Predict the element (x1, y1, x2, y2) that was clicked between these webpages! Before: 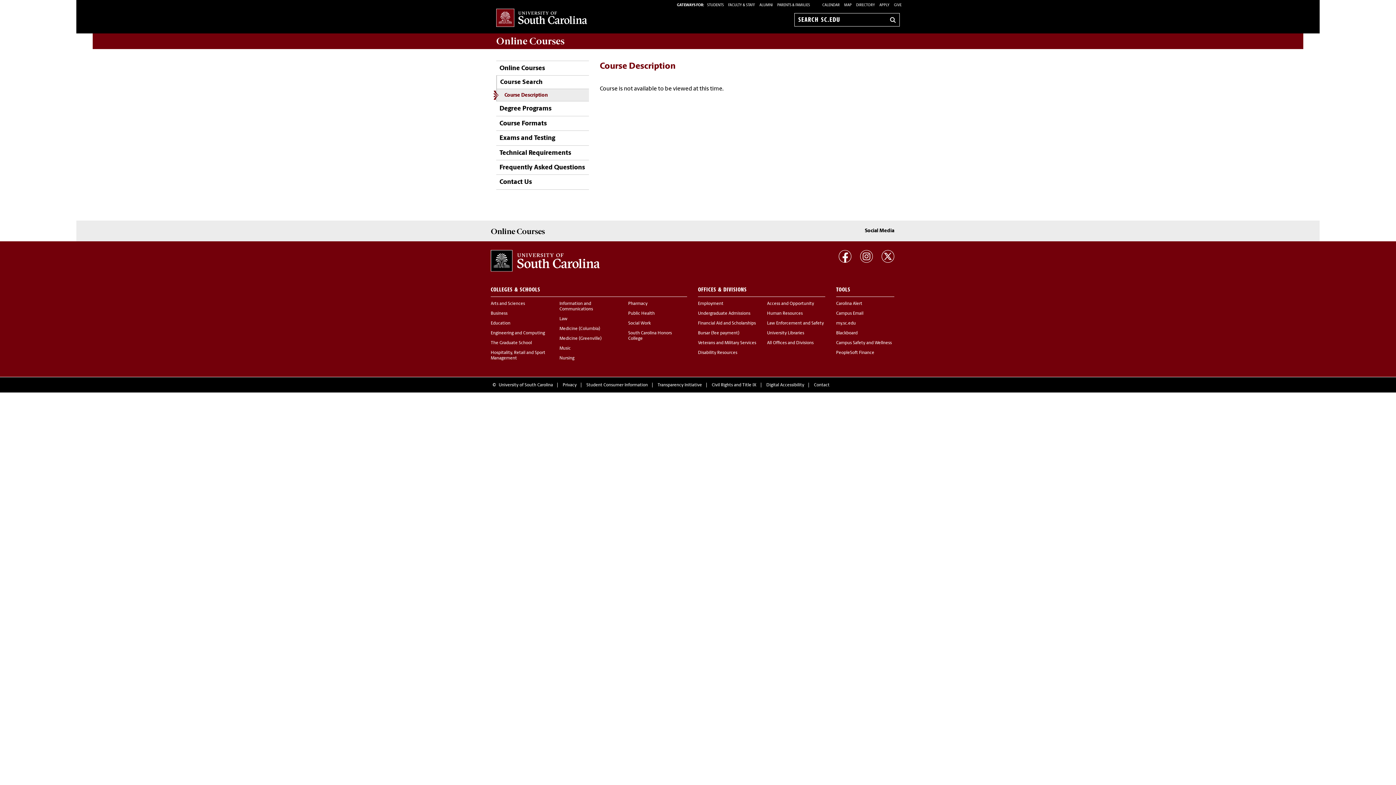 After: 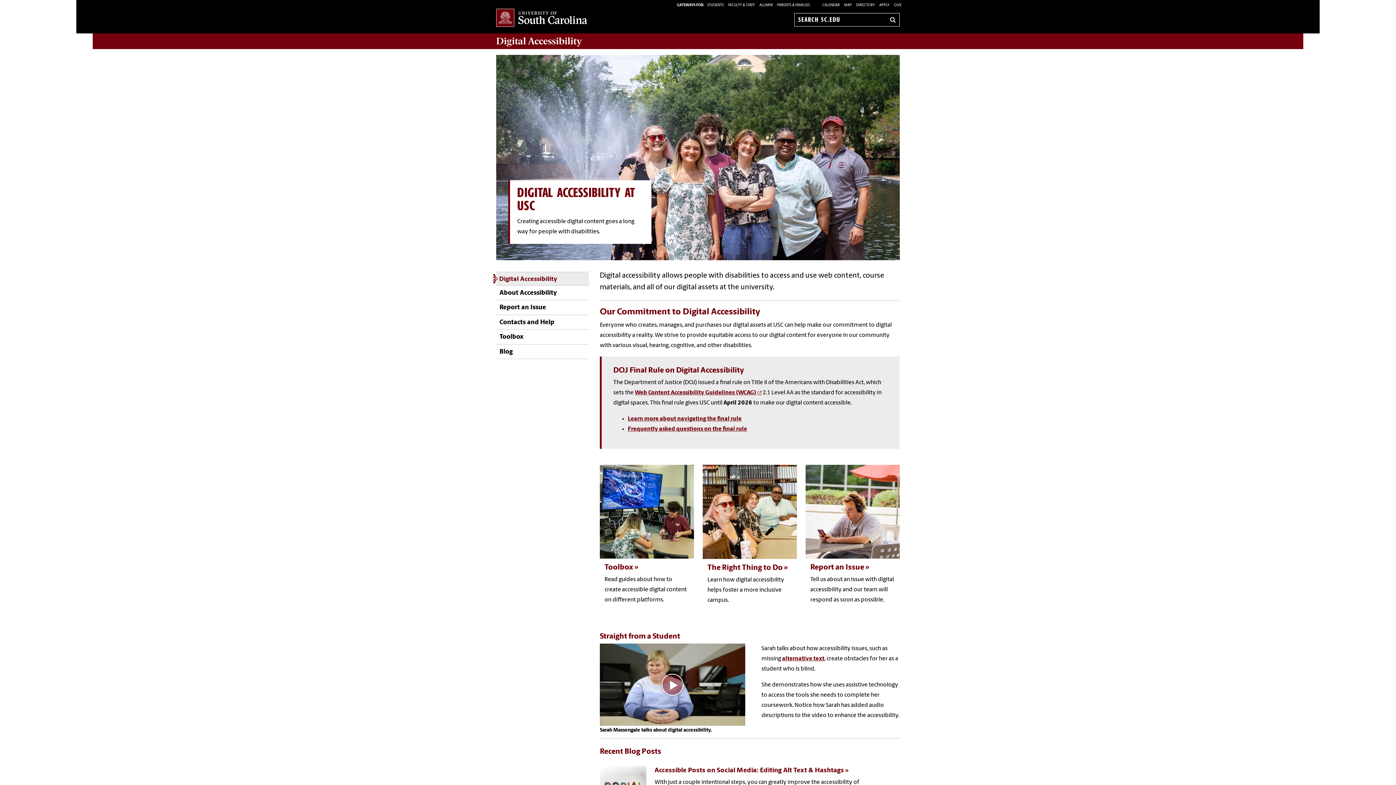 Action: label: Digital Accessibility bbox: (762, 382, 808, 388)